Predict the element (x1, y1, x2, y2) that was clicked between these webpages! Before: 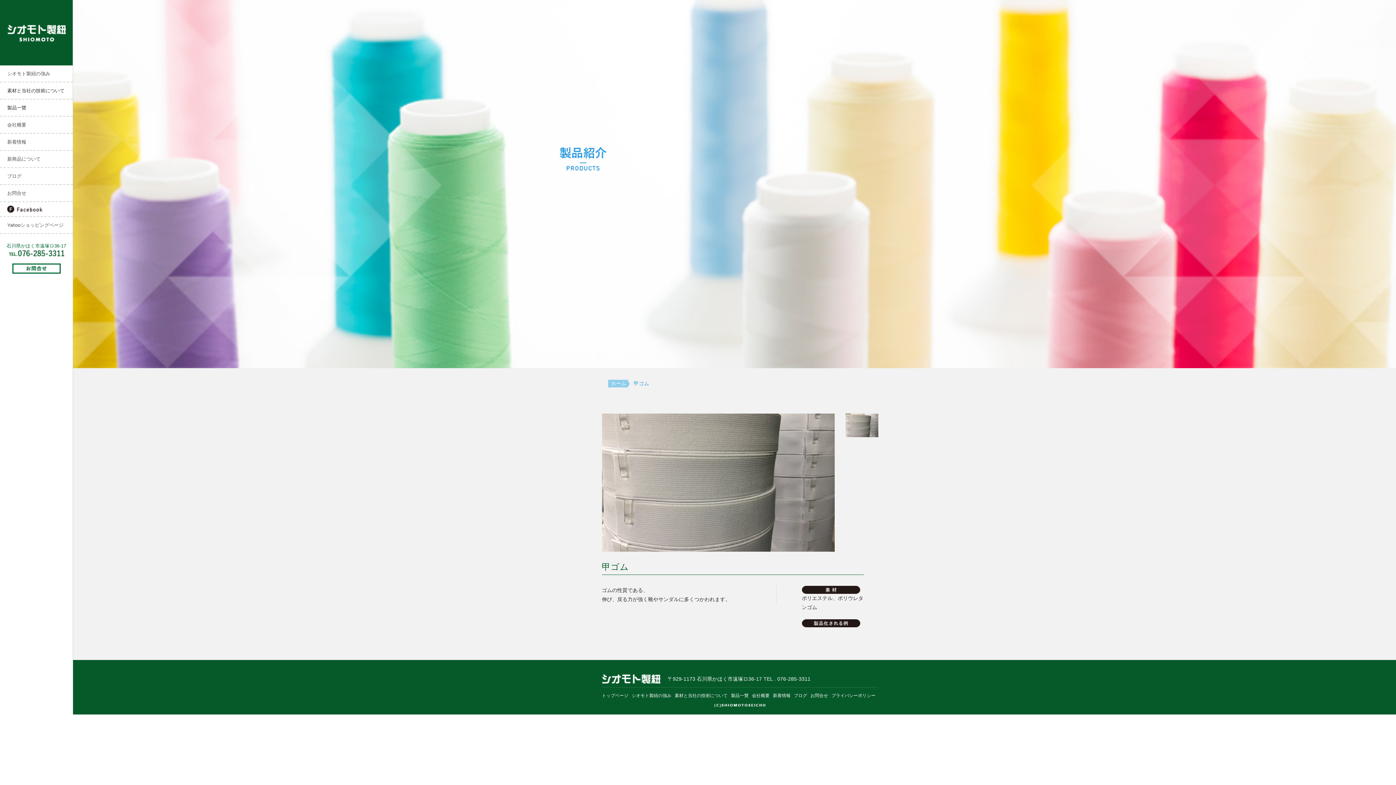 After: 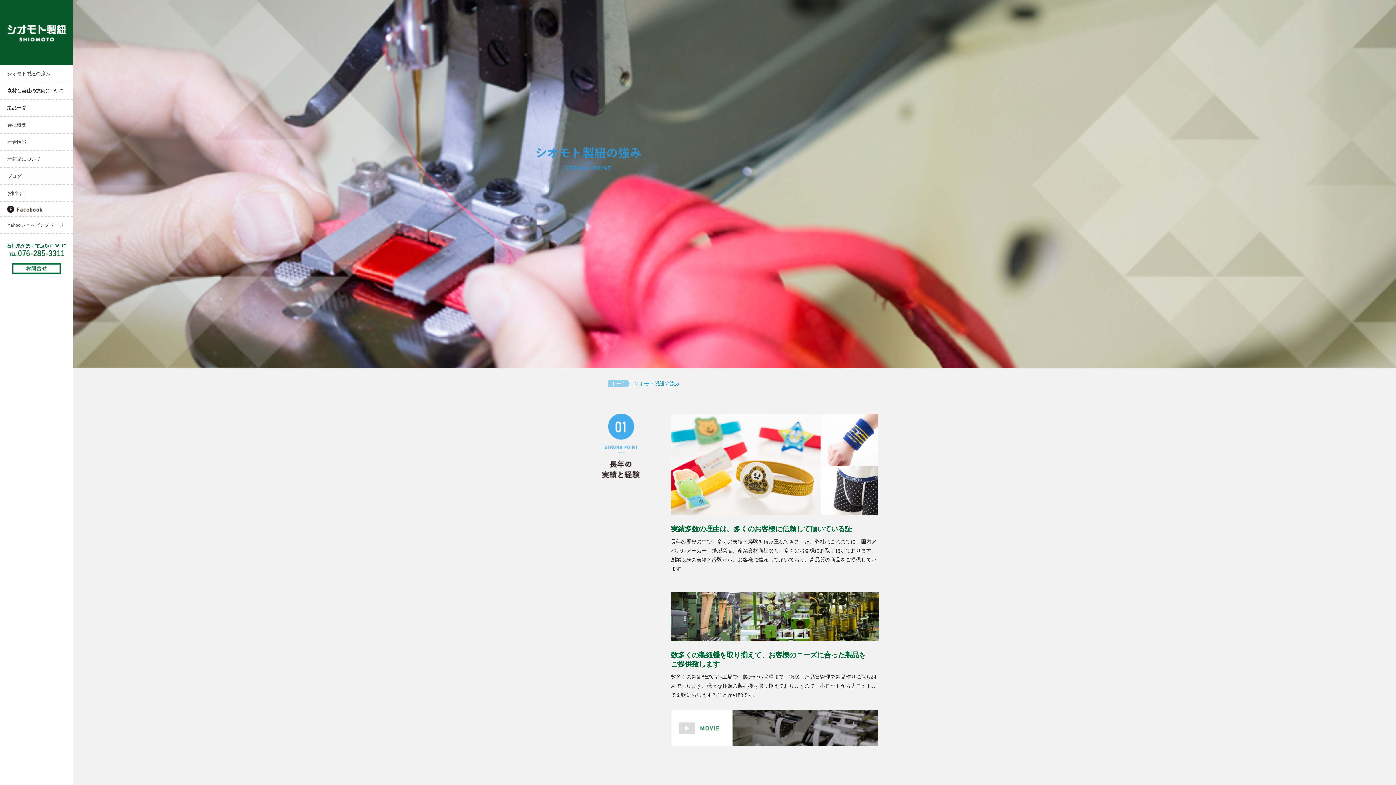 Action: bbox: (631, 693, 671, 698) label: シオモト製紐の強み